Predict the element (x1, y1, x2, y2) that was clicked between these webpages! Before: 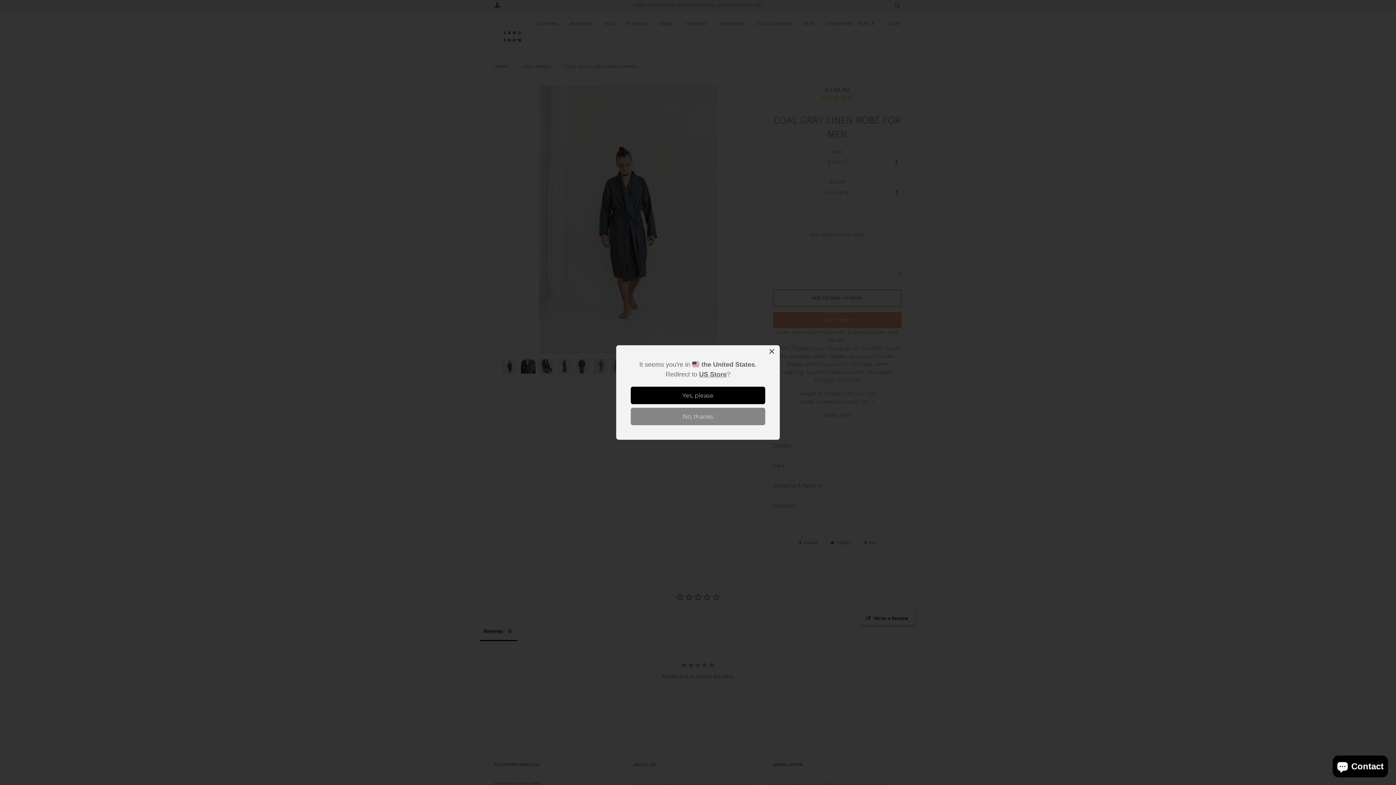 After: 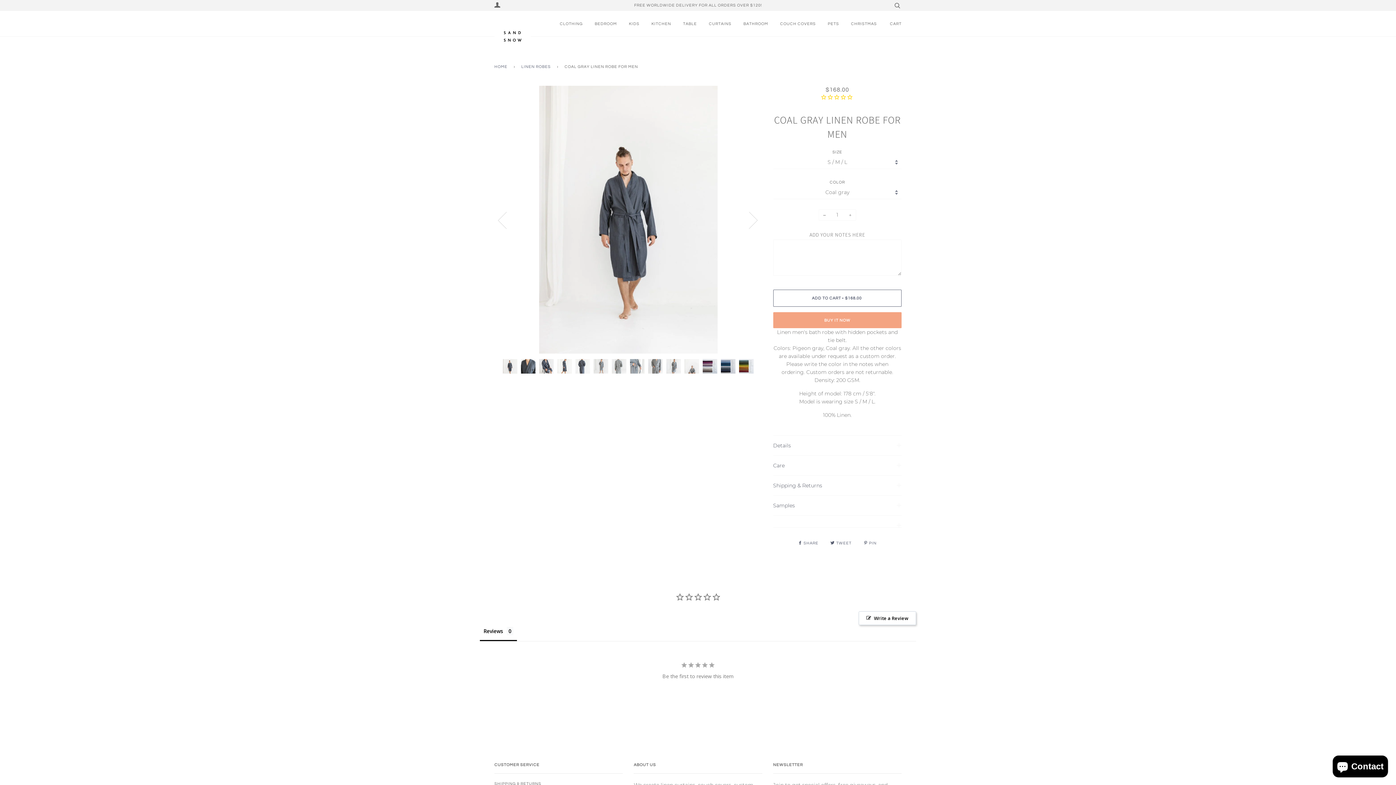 Action: label: Yes, please bbox: (630, 386, 765, 404)